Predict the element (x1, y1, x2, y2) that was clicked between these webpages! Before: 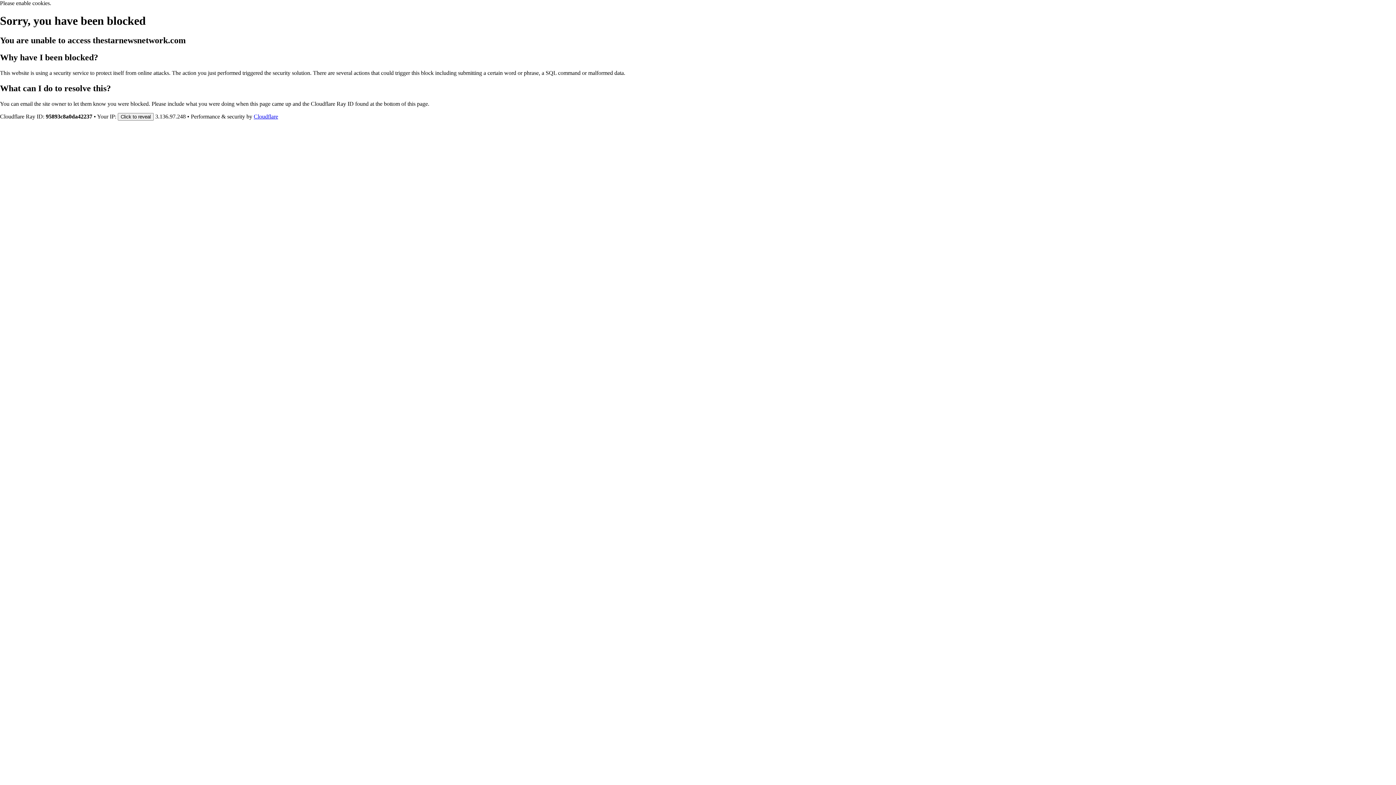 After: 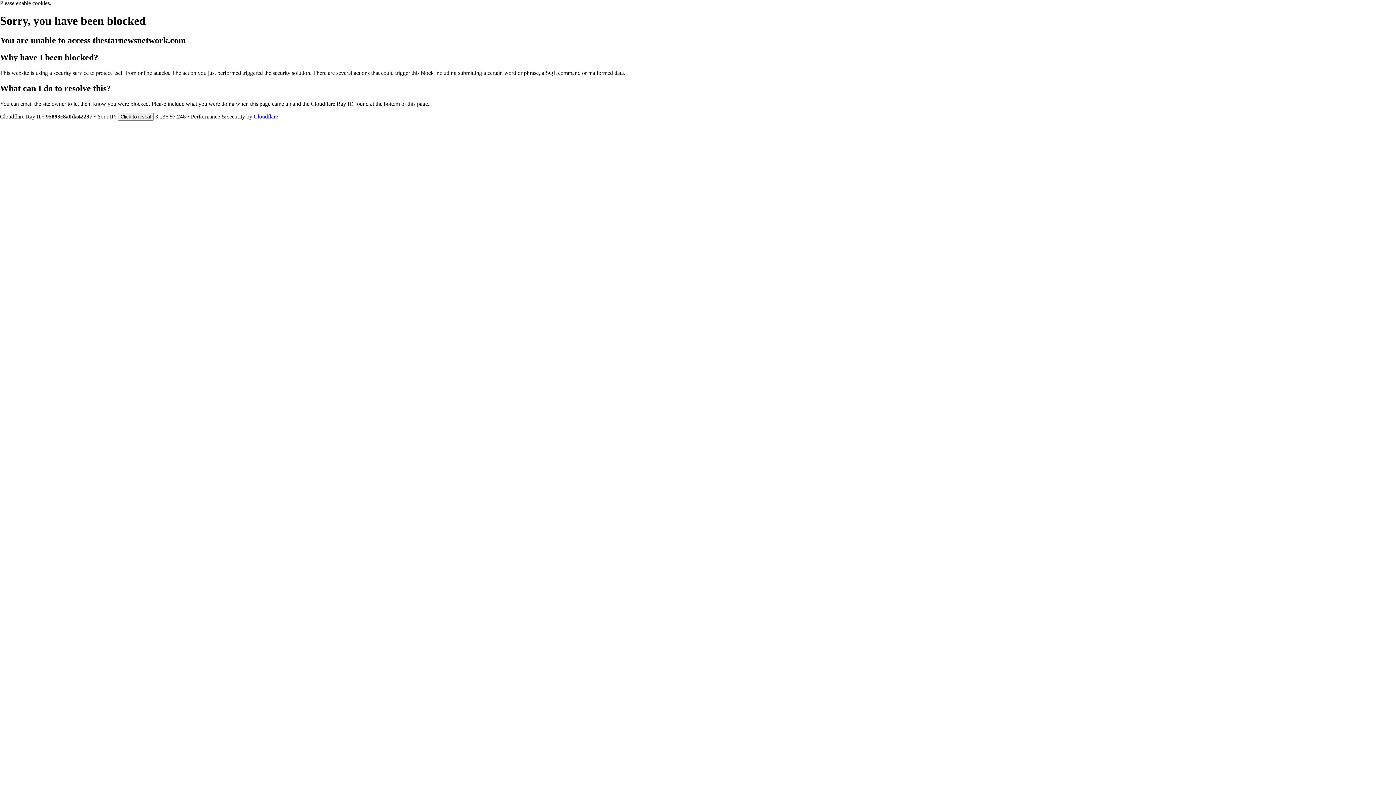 Action: bbox: (253, 113, 278, 119) label: Cloudflare